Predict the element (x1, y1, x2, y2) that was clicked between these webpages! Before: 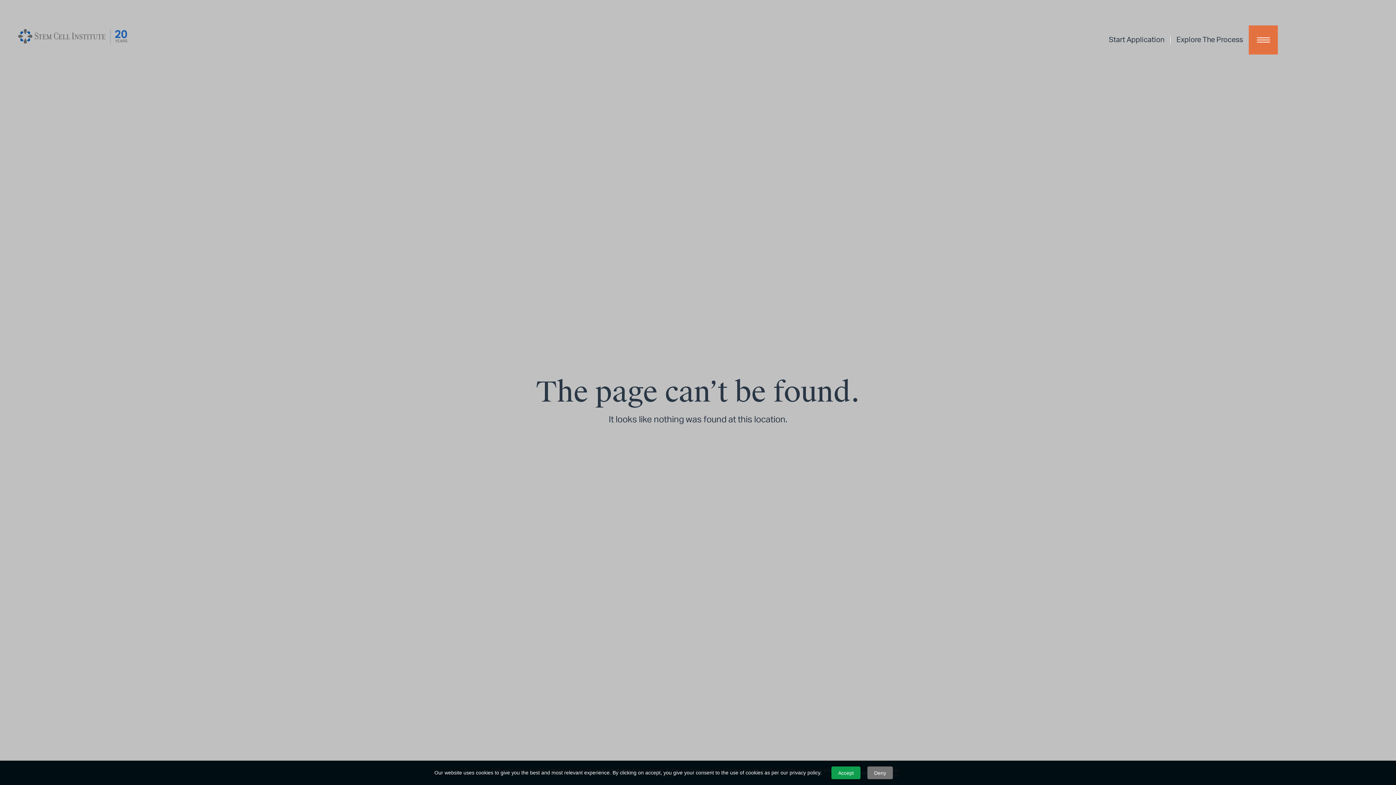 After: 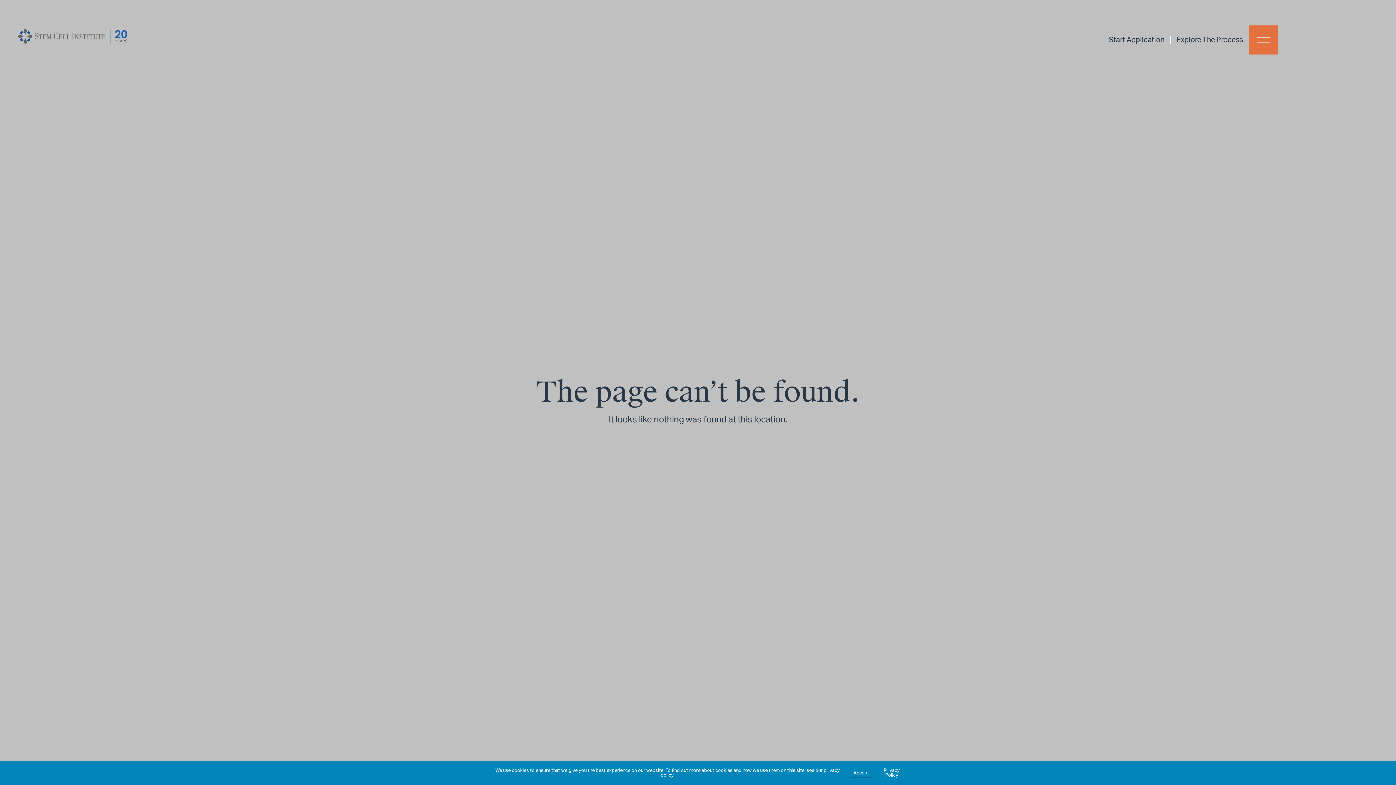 Action: label: Deny bbox: (867, 766, 893, 779)